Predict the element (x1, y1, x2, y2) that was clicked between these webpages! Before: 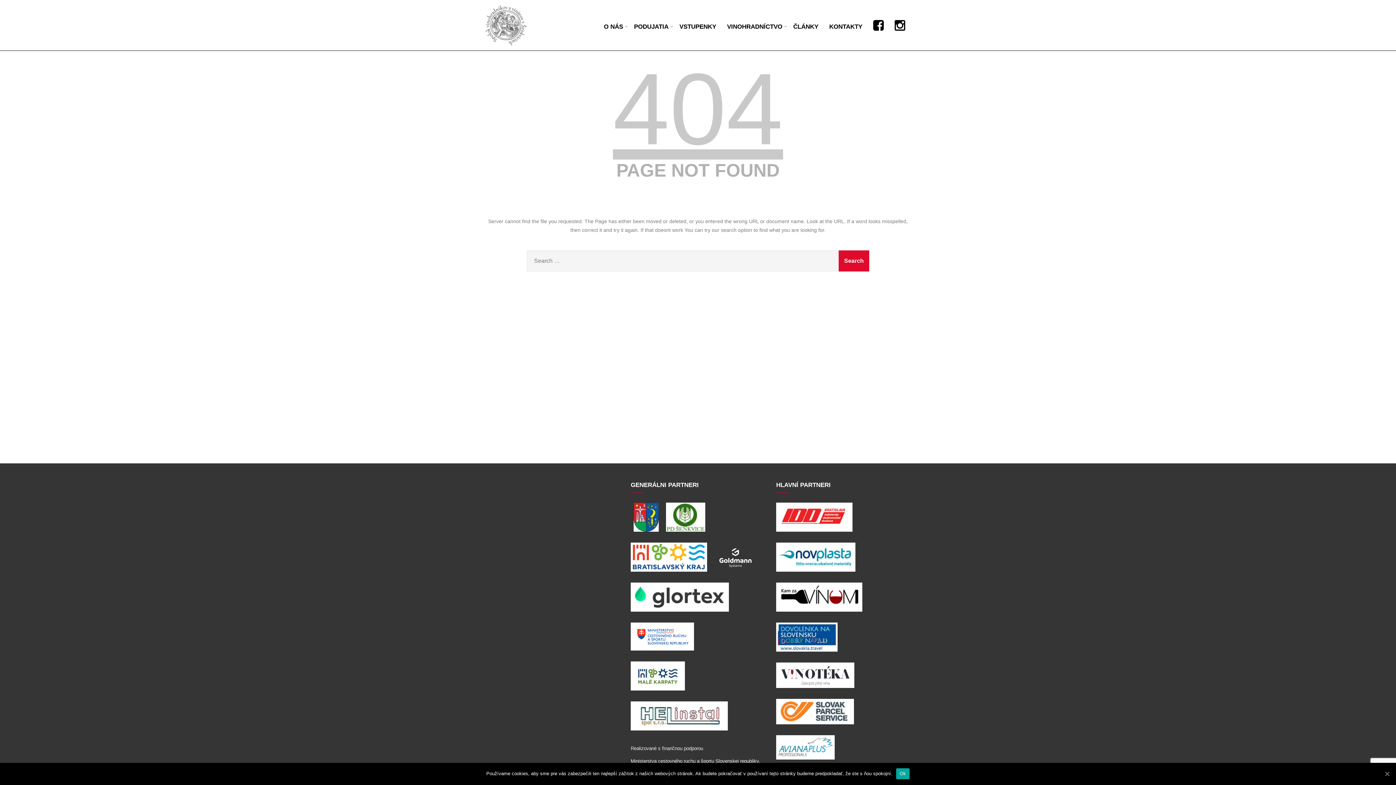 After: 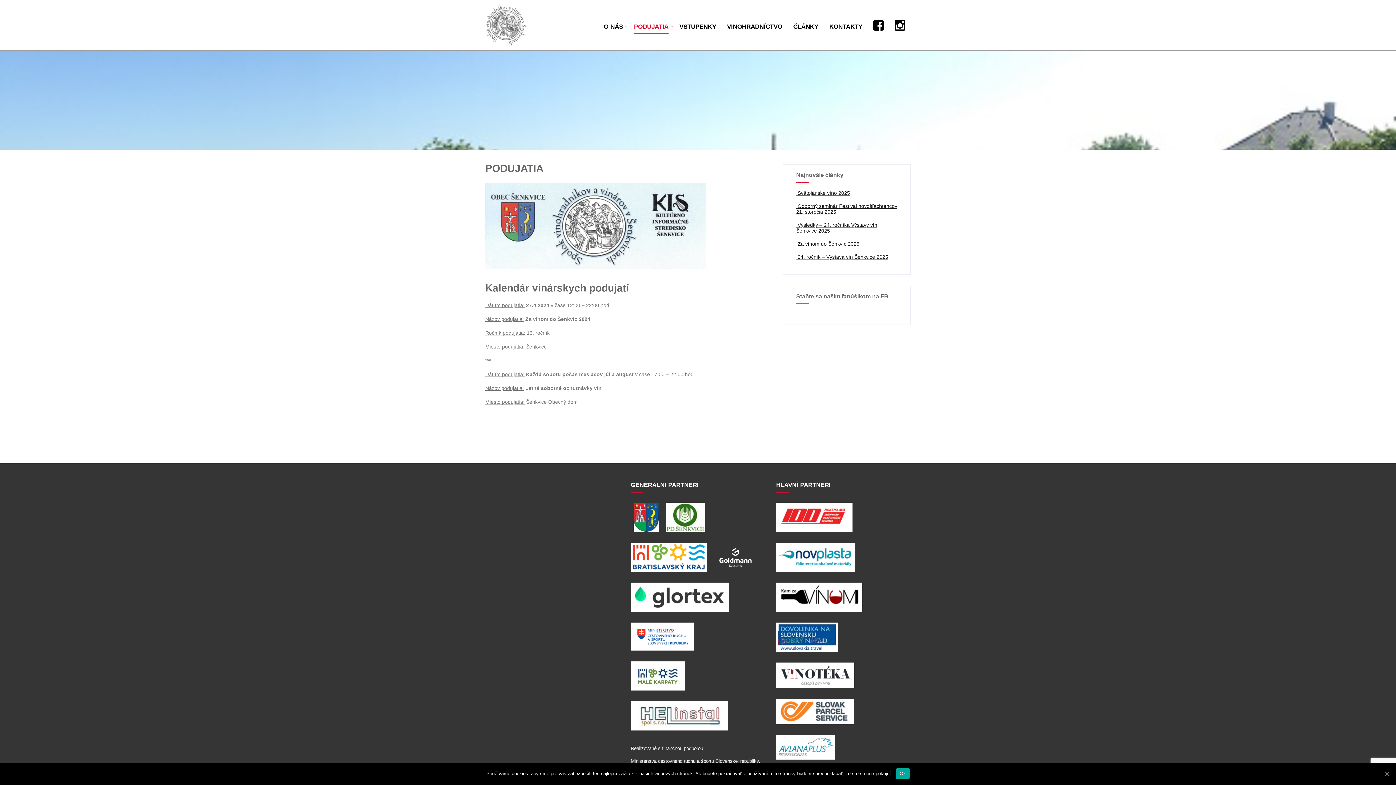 Action: label: PODUJATIA bbox: (634, 19, 668, 34)